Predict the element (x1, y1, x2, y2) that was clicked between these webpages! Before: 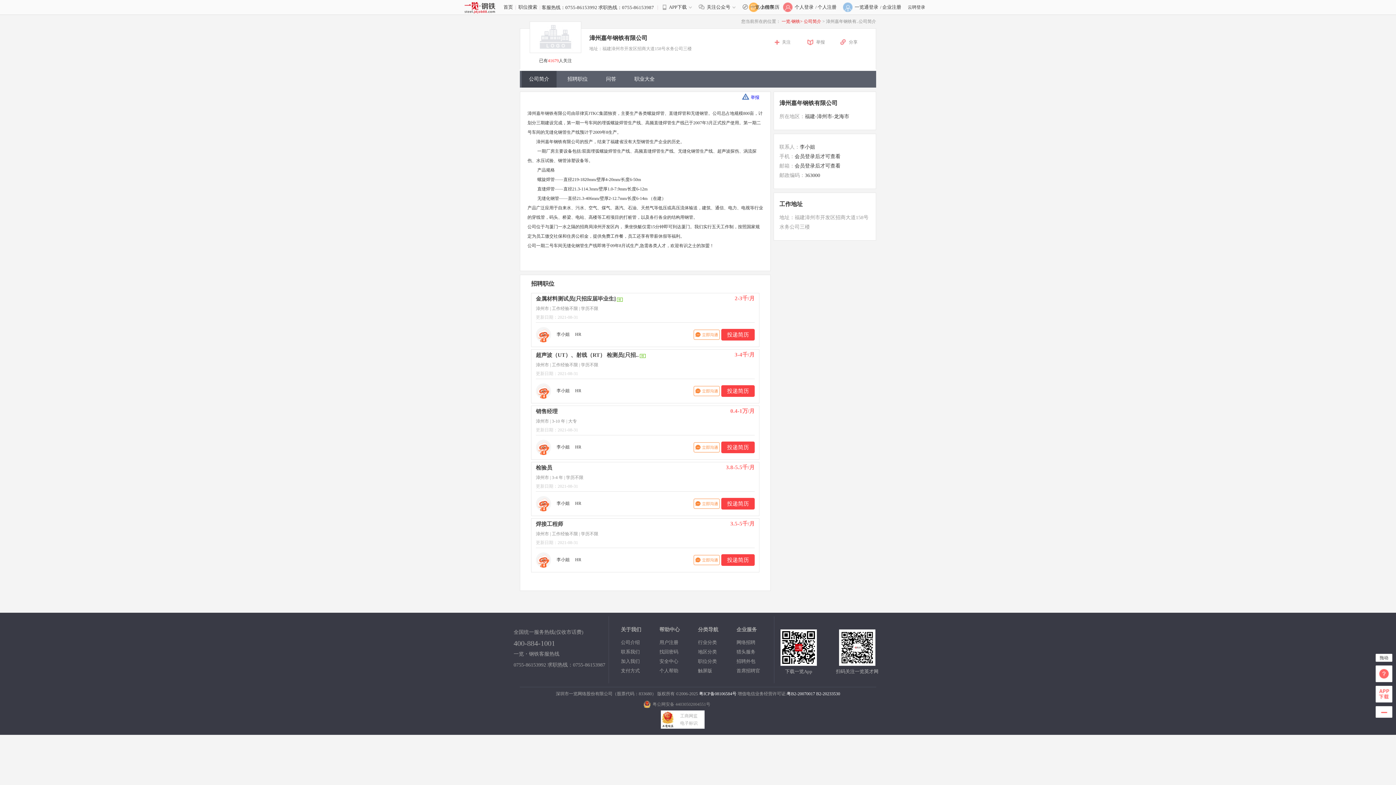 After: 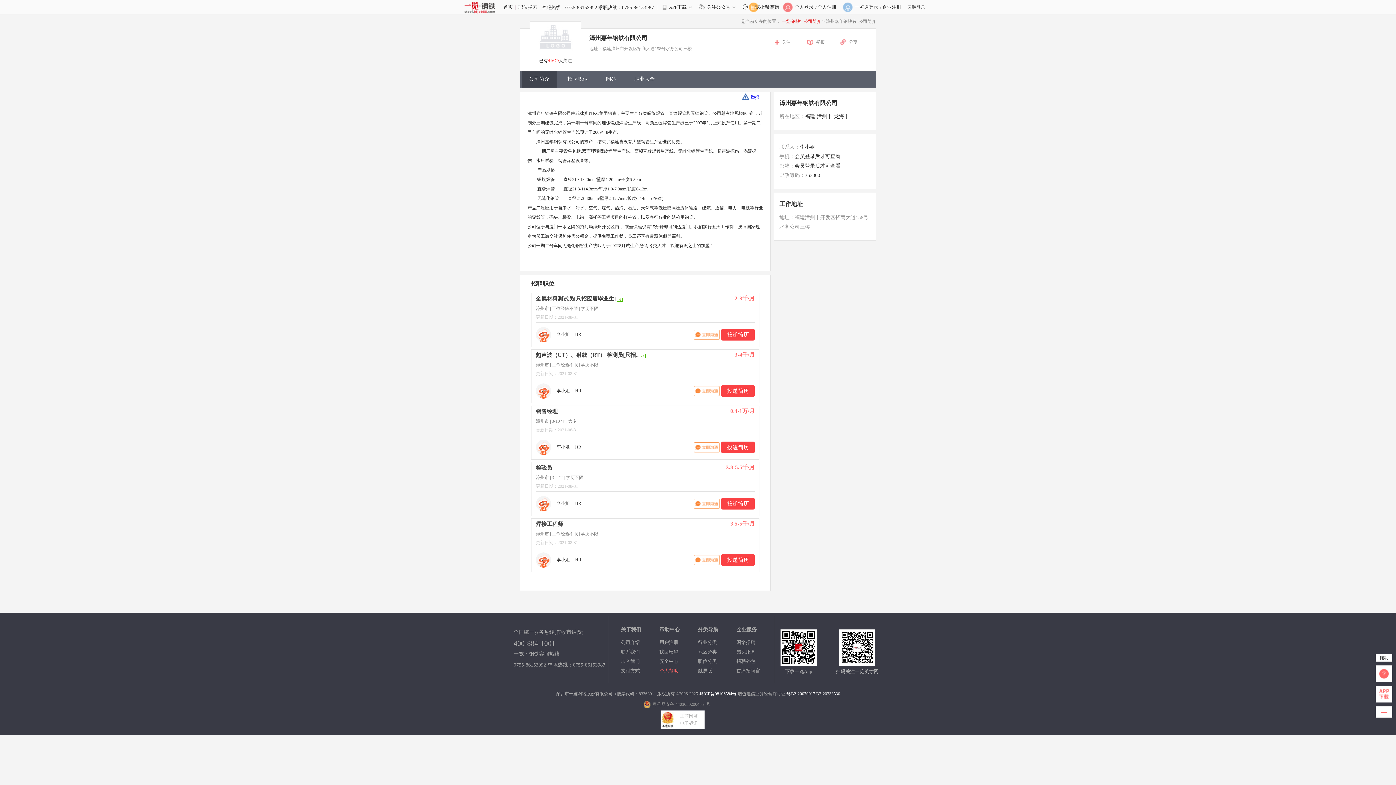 Action: bbox: (659, 668, 678, 673) label: 个人帮助